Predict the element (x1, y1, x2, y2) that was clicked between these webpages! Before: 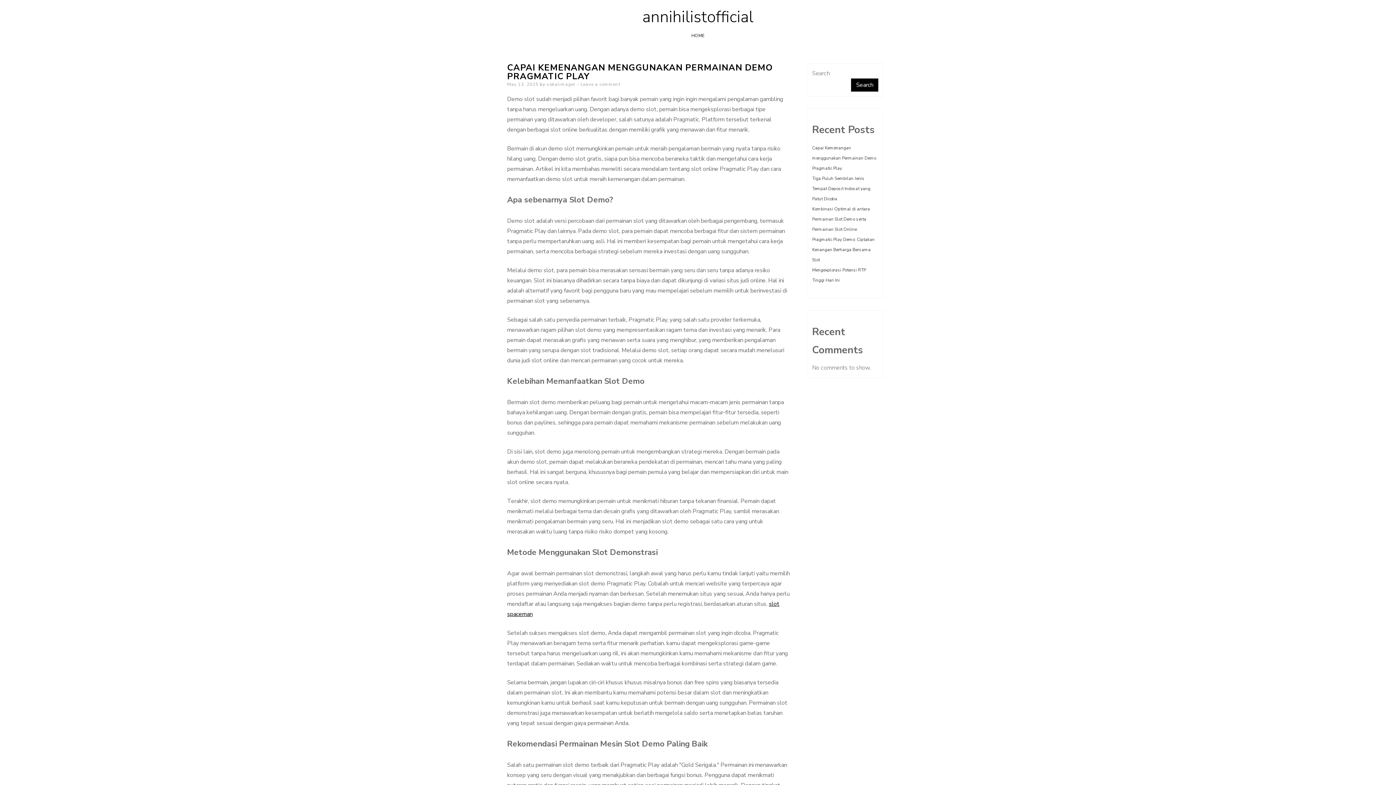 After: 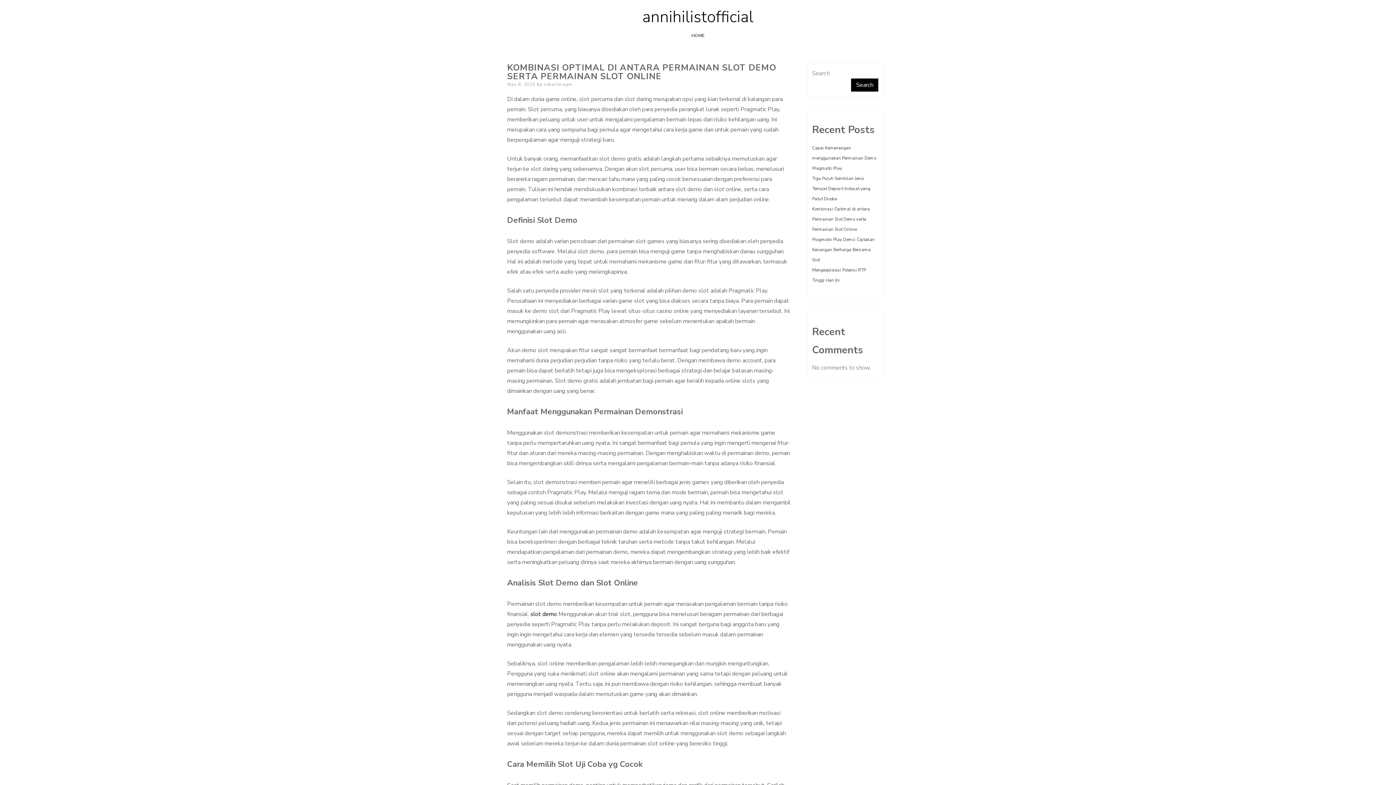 Action: label: Kombinasi Optimal di antara Permainan Slot Demo serta Permainan Slot Online bbox: (812, 206, 870, 232)